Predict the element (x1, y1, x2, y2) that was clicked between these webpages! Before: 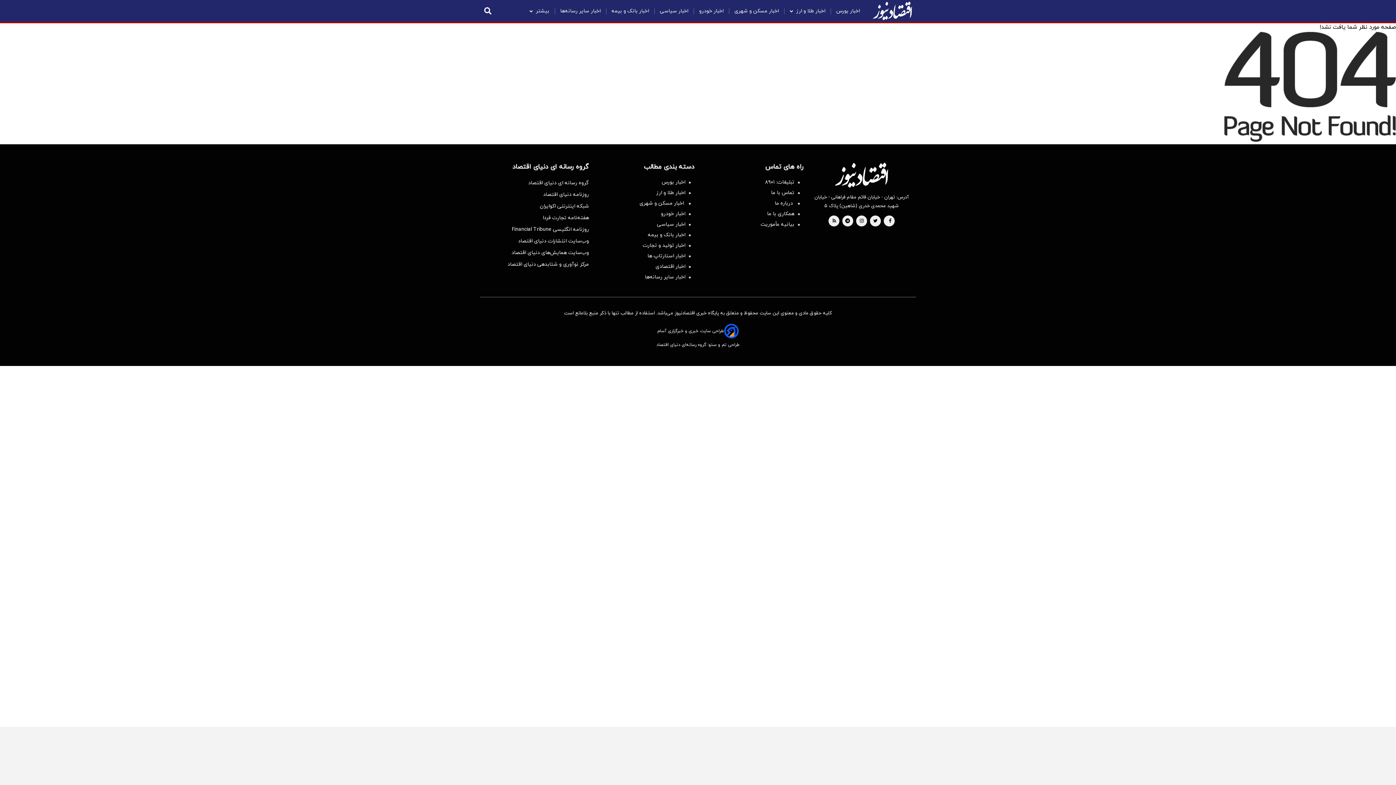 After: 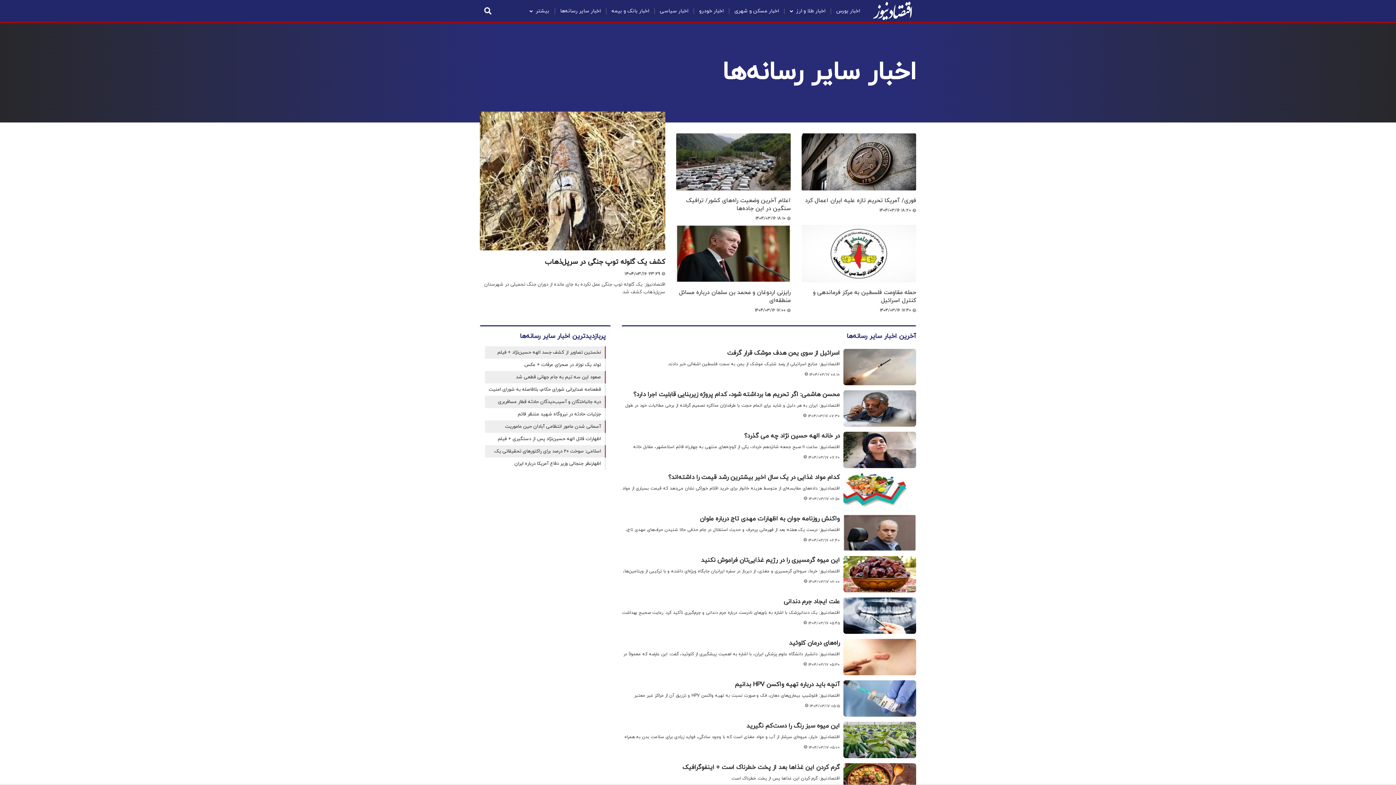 Action: bbox: (596, 273, 690, 280) label: اخبار سایر رسانه‌‌ها